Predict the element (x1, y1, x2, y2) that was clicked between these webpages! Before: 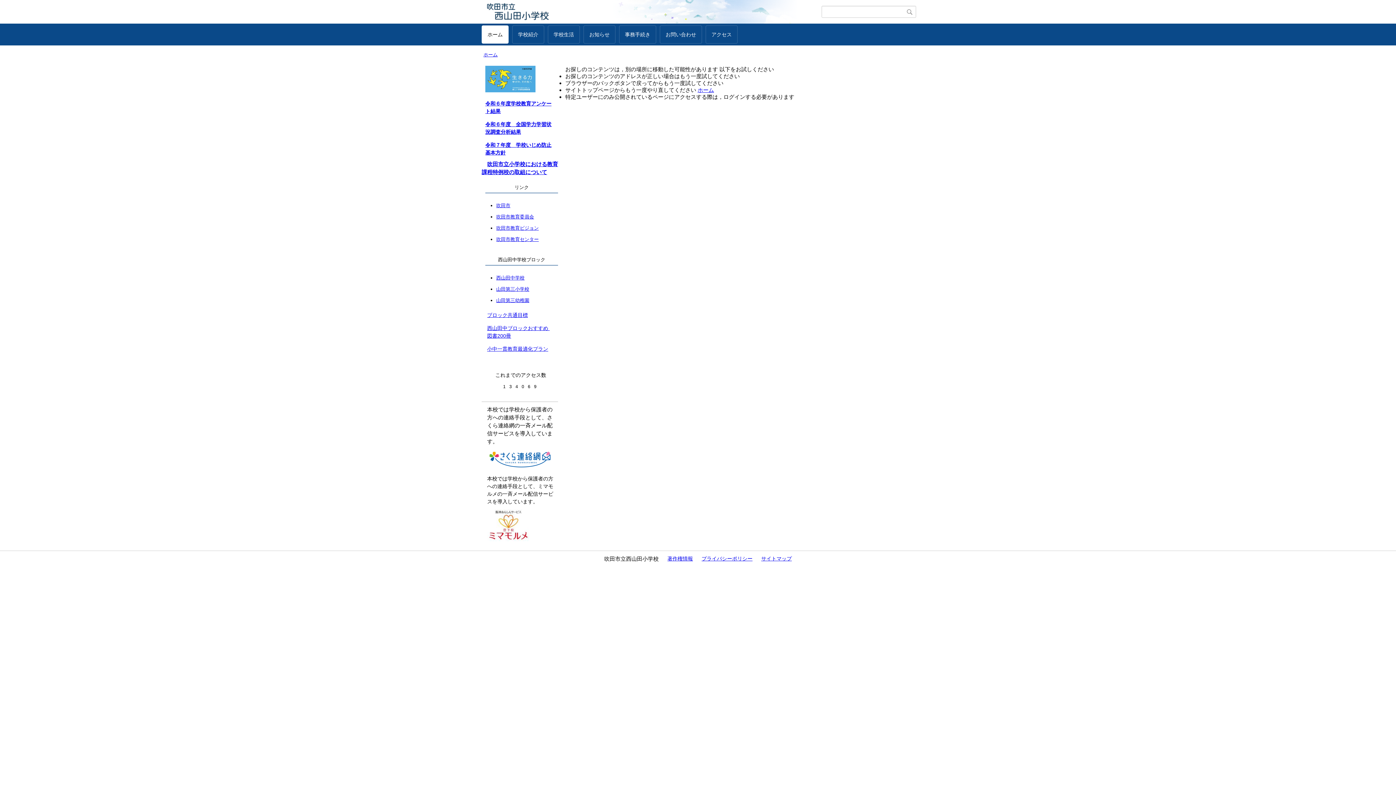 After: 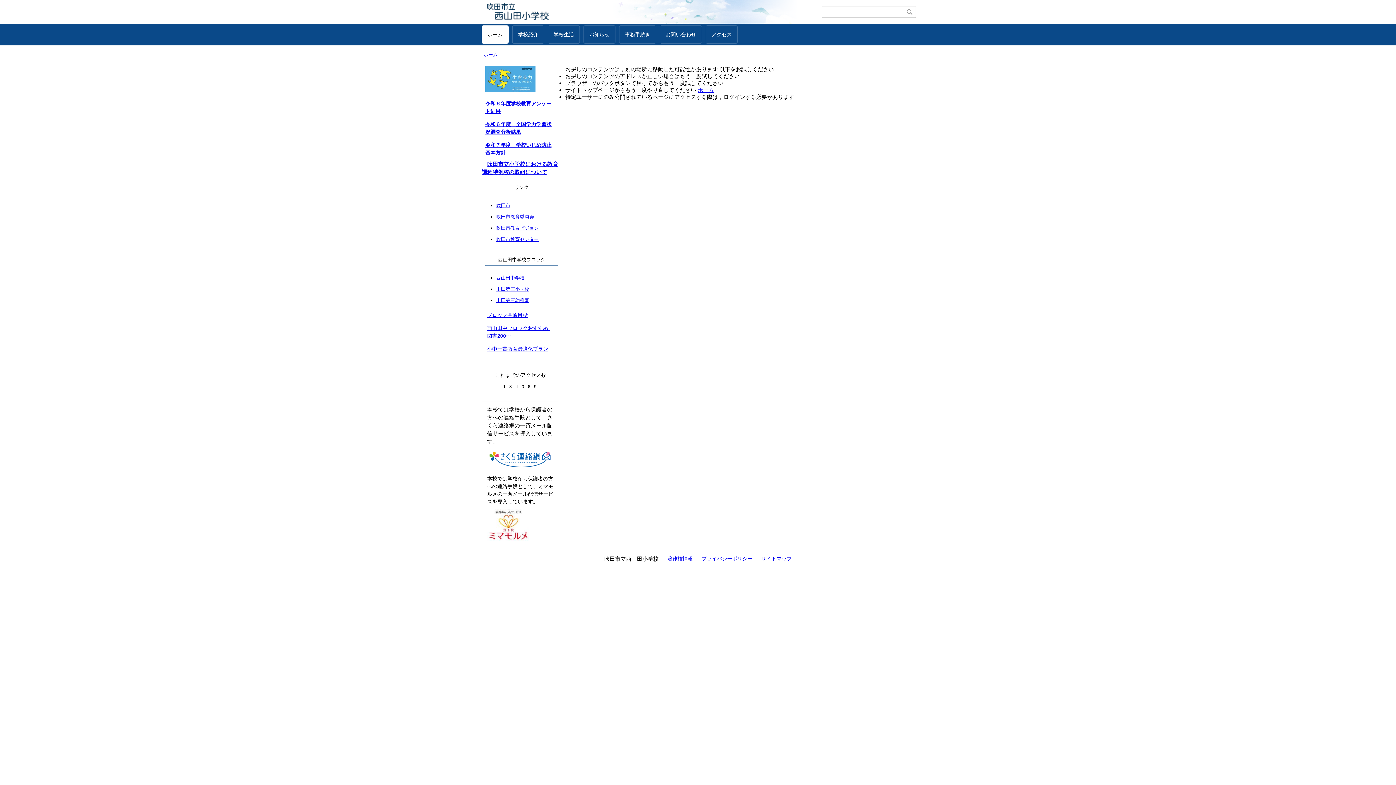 Action: label: 西山田中学校 bbox: (496, 274, 524, 280)